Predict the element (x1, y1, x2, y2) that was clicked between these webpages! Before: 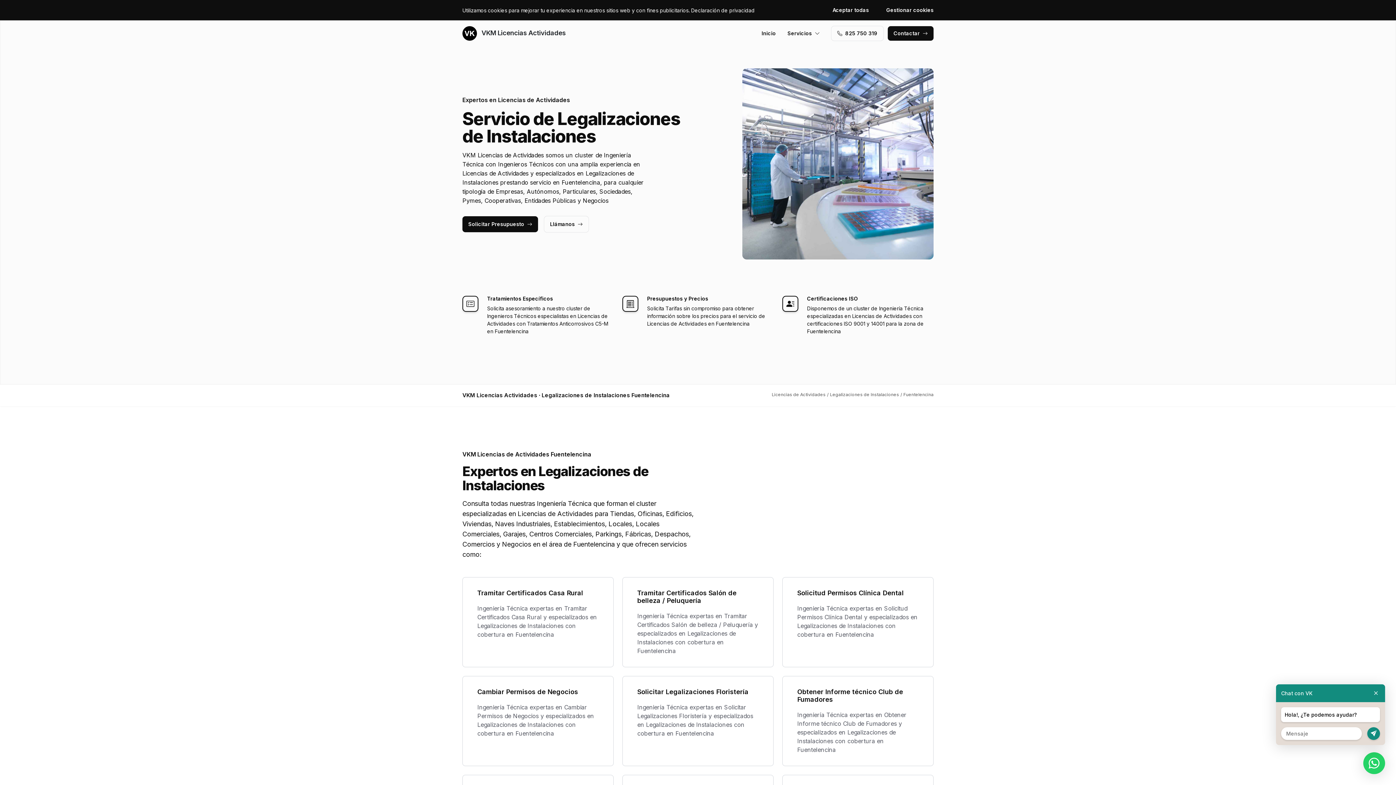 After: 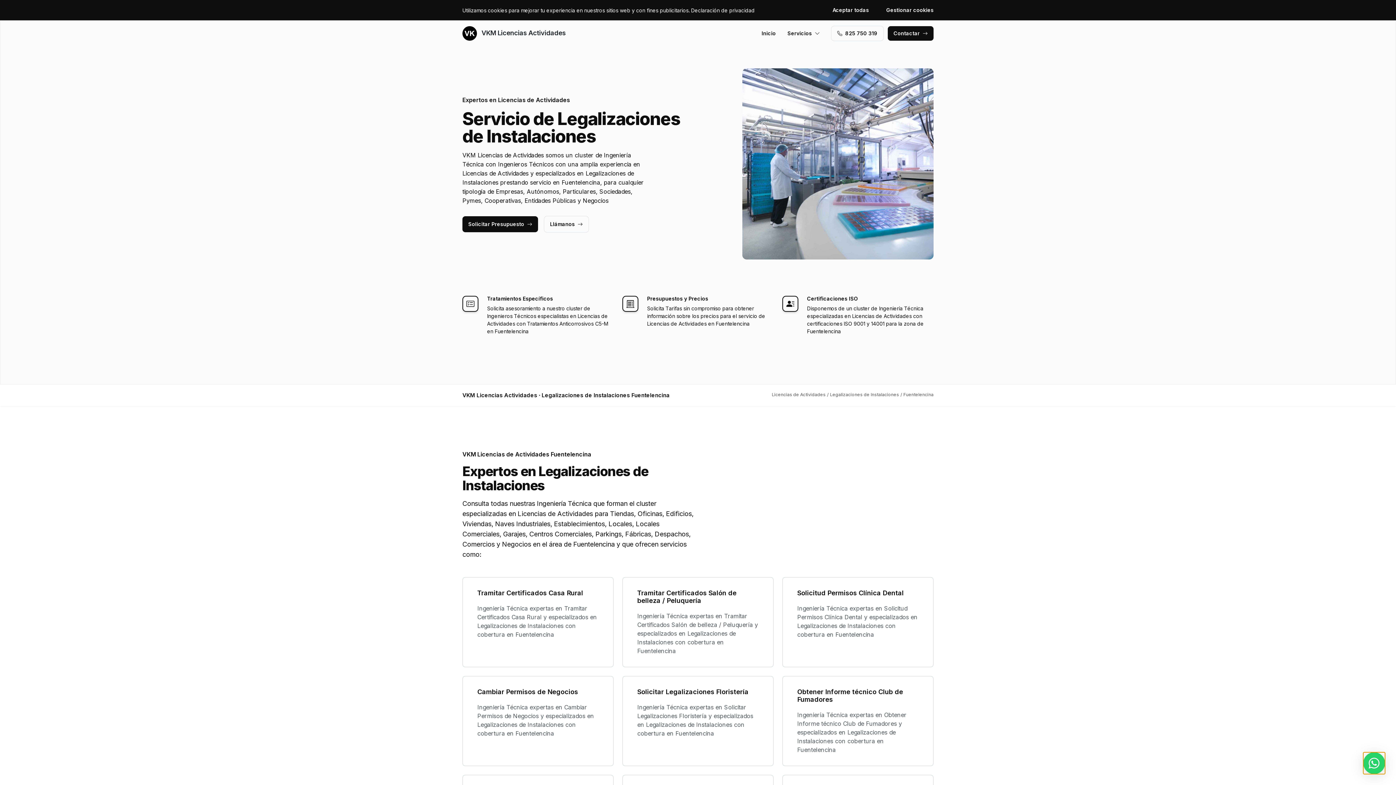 Action: bbox: (1363, 752, 1385, 774)